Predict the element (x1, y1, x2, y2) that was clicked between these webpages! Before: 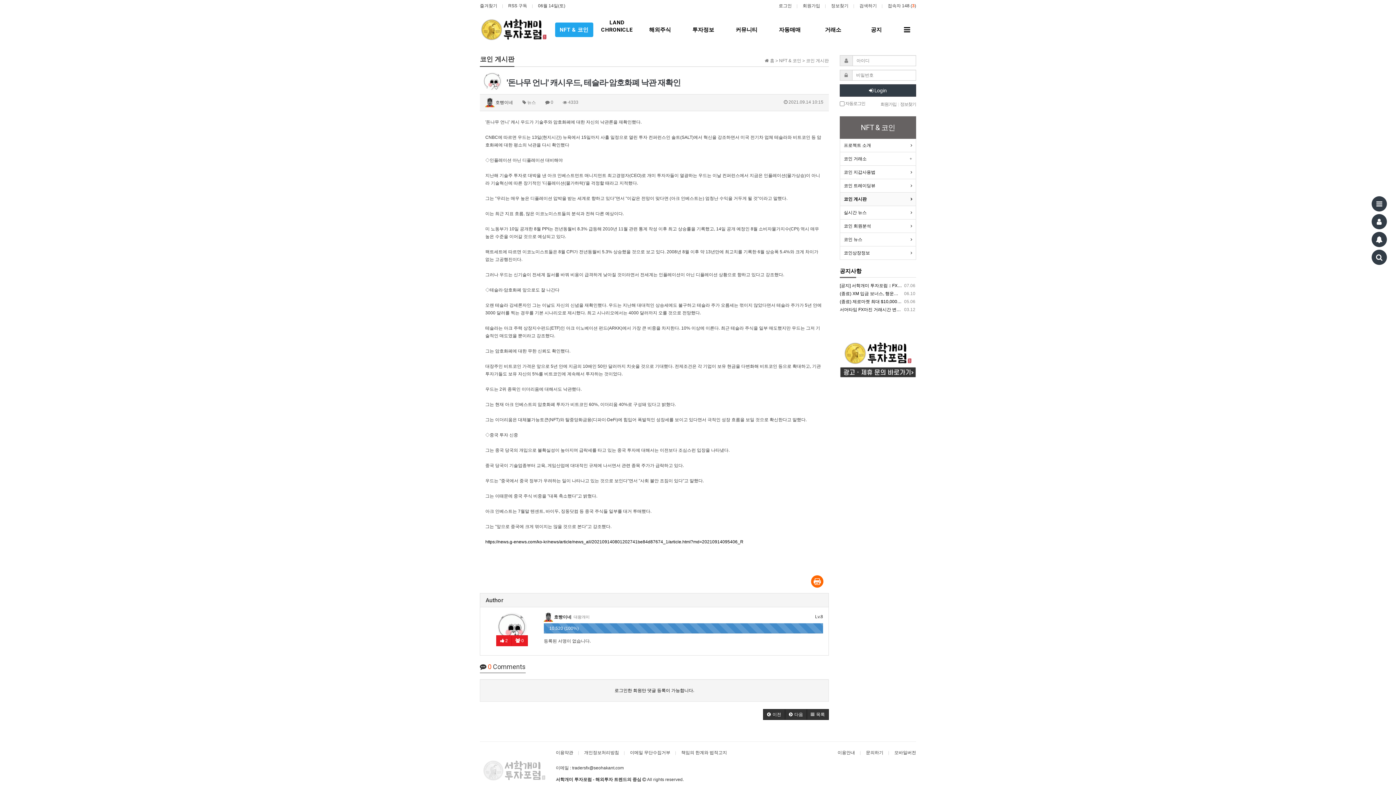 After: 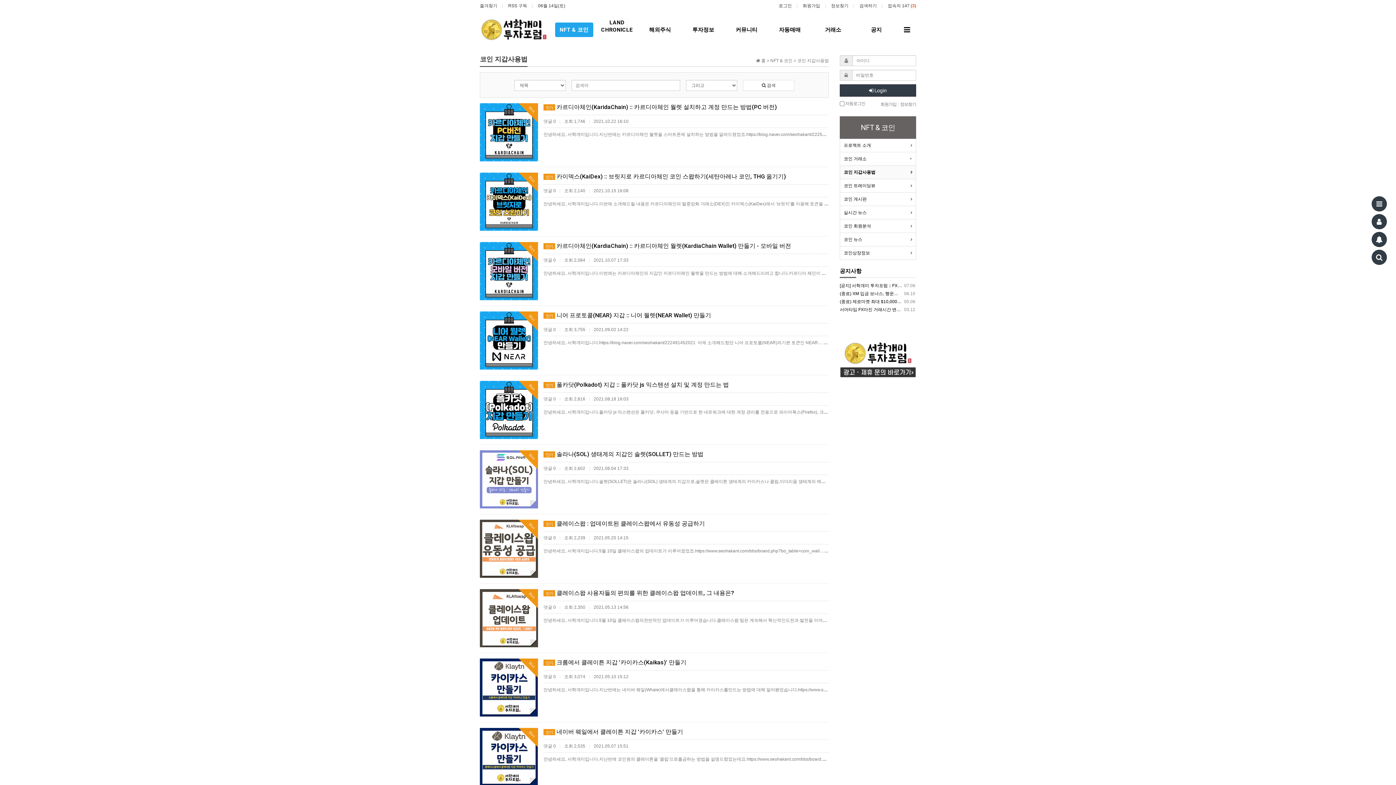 Action: label: 코인 지갑사용법 bbox: (840, 165, 916, 178)